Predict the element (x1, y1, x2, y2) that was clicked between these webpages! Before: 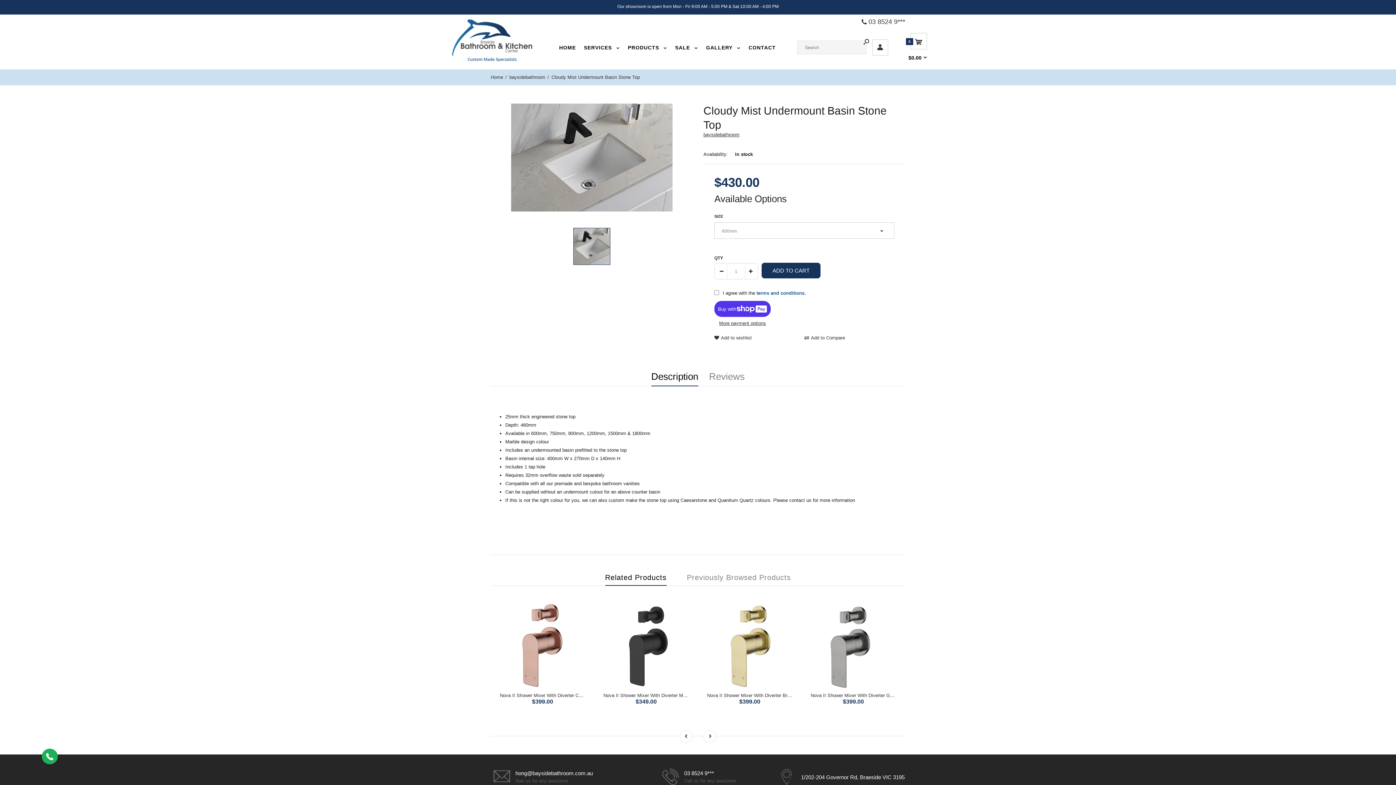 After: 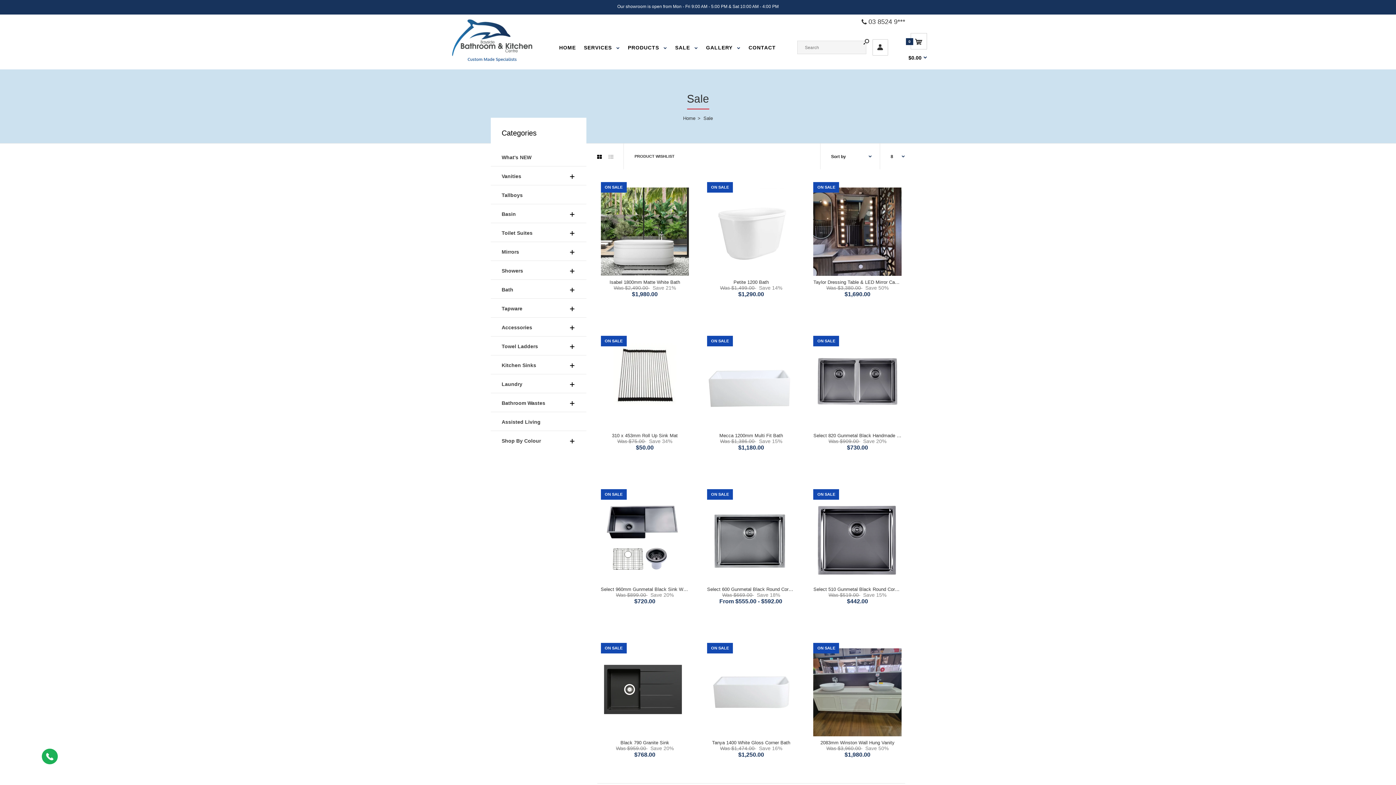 Action: bbox: (673, 39, 700, 55) label: SALE